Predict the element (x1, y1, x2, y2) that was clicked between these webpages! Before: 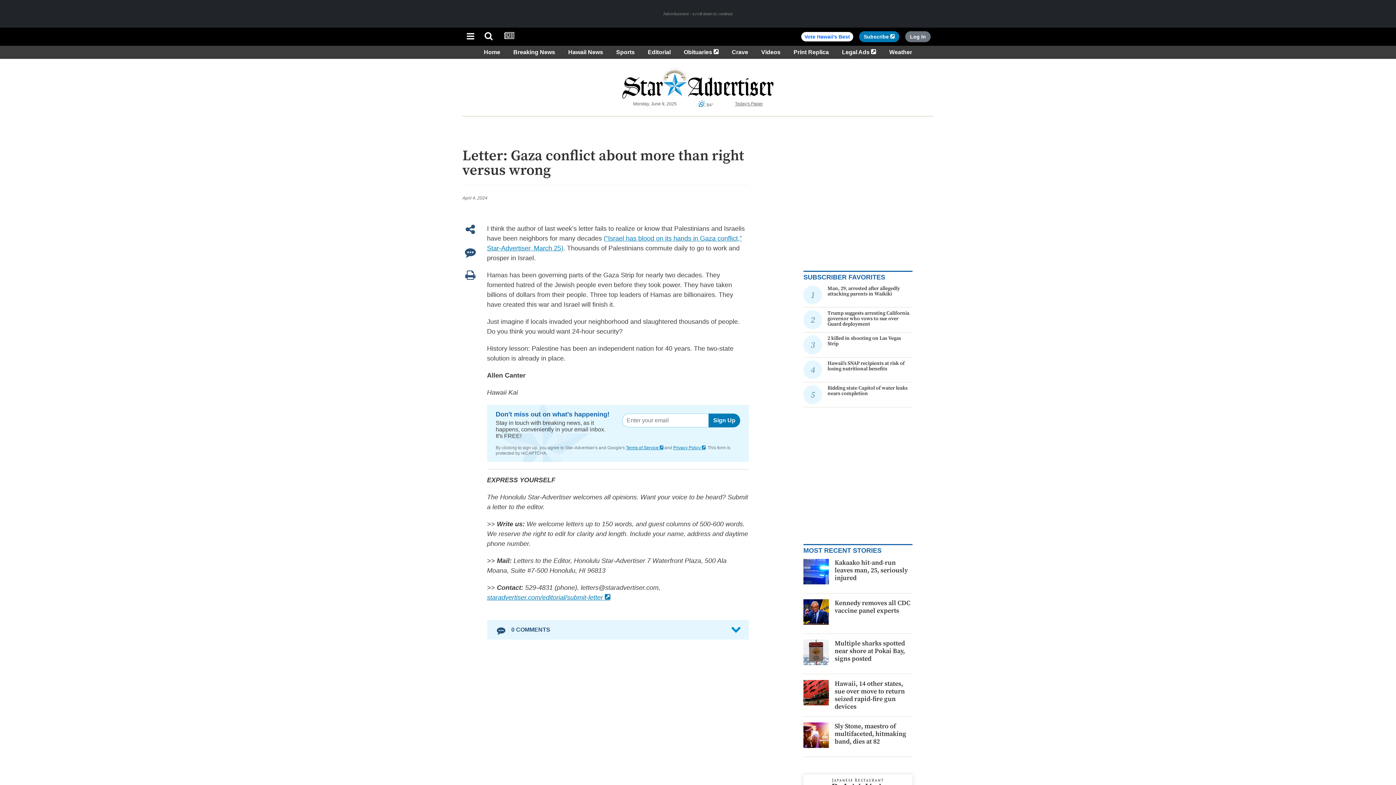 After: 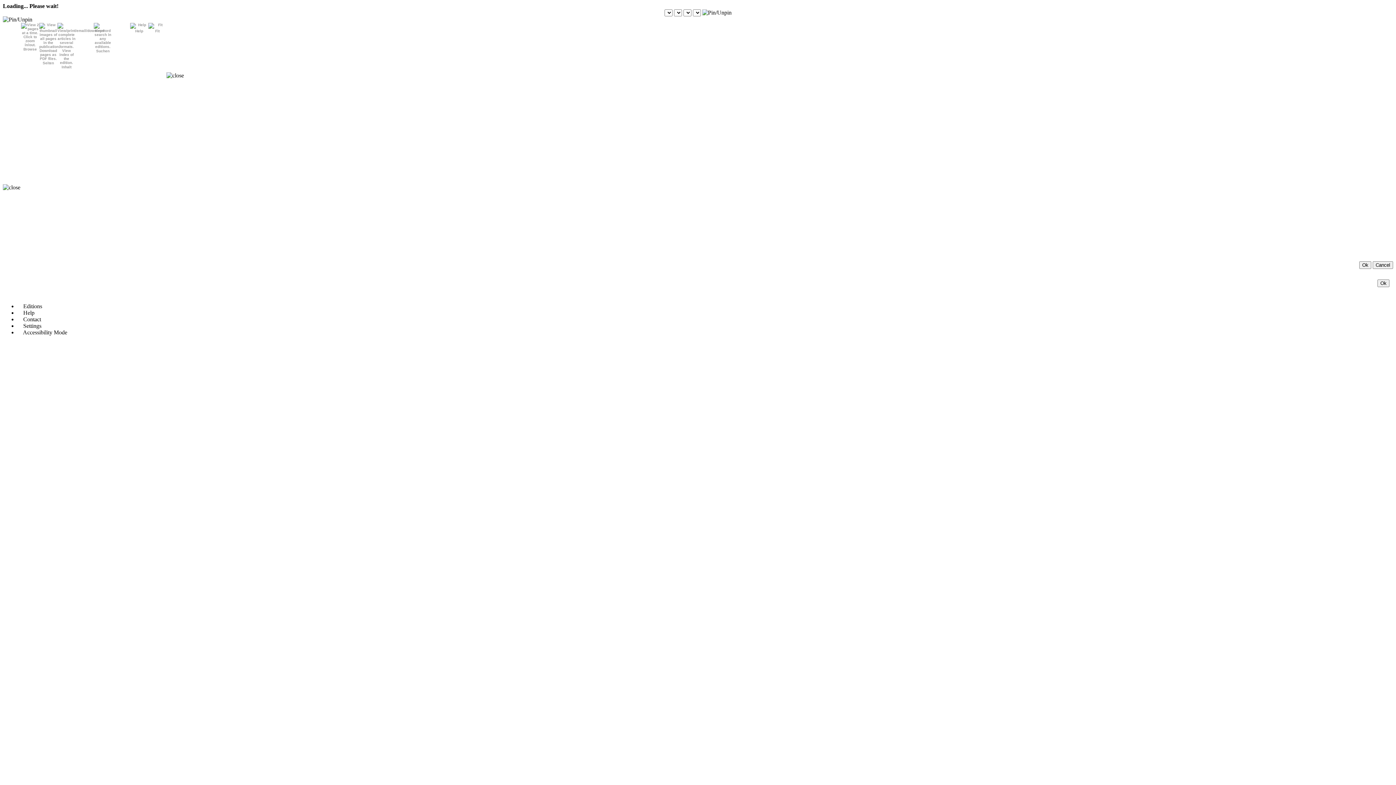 Action: label: Print Replica bbox: (790, 49, 832, 55)